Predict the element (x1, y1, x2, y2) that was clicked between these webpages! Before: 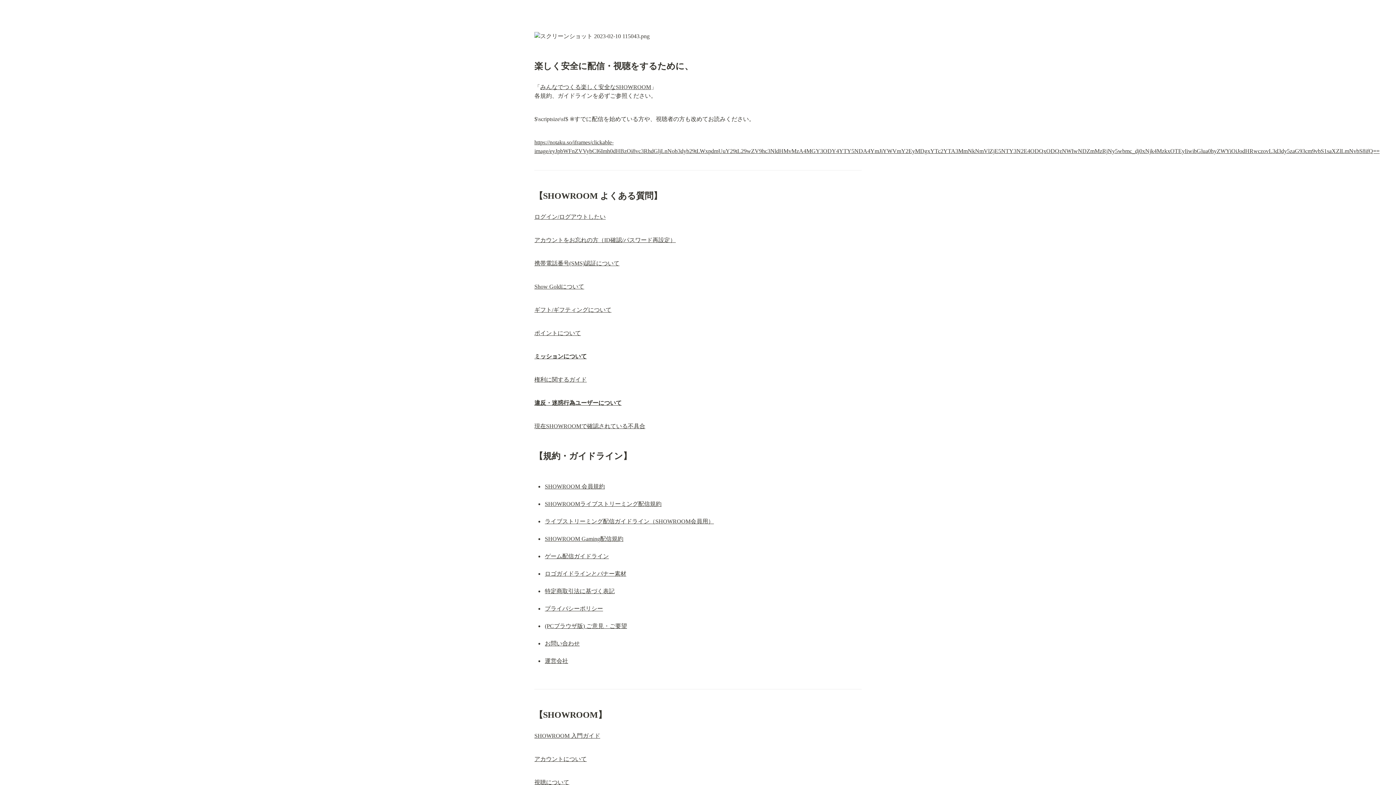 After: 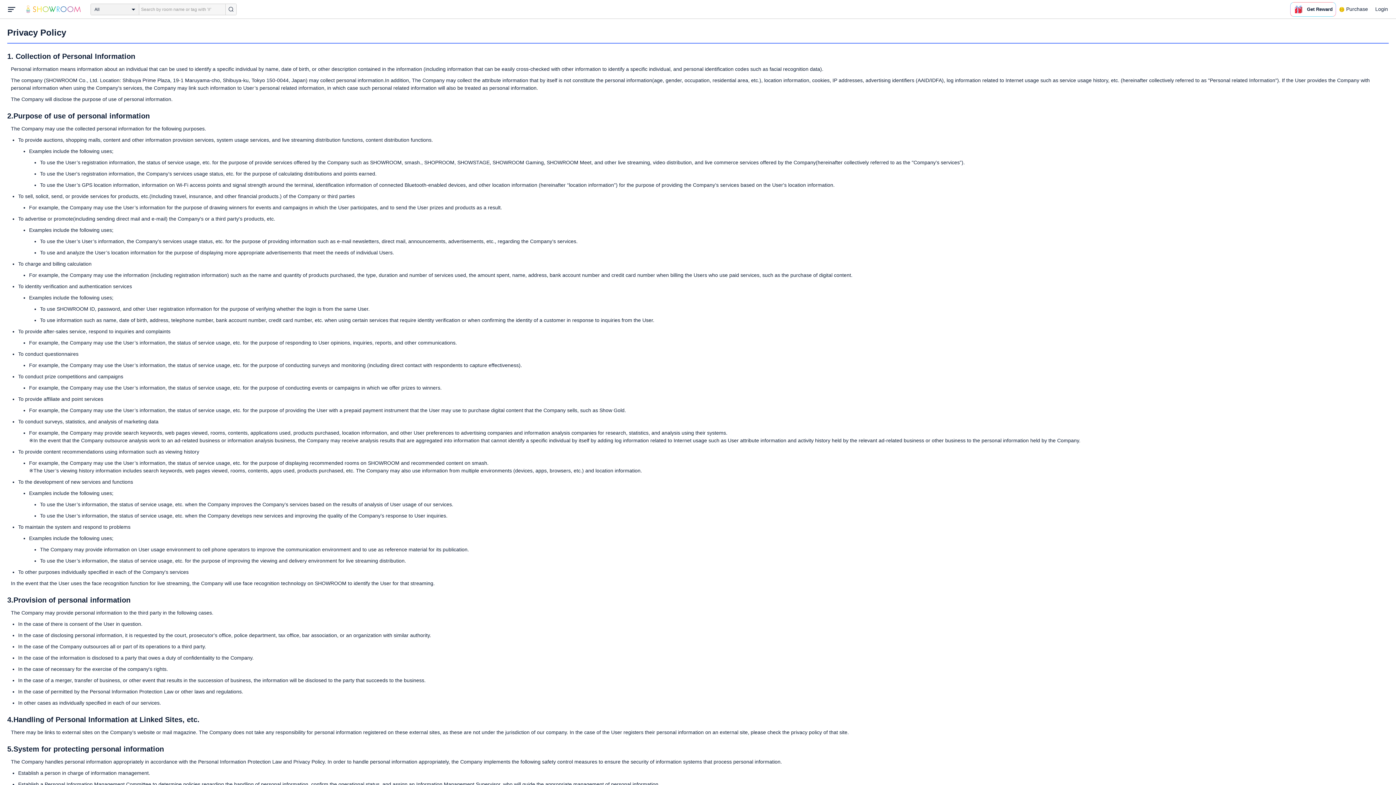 Action: label: プライバシーポリシー bbox: (545, 605, 603, 611)